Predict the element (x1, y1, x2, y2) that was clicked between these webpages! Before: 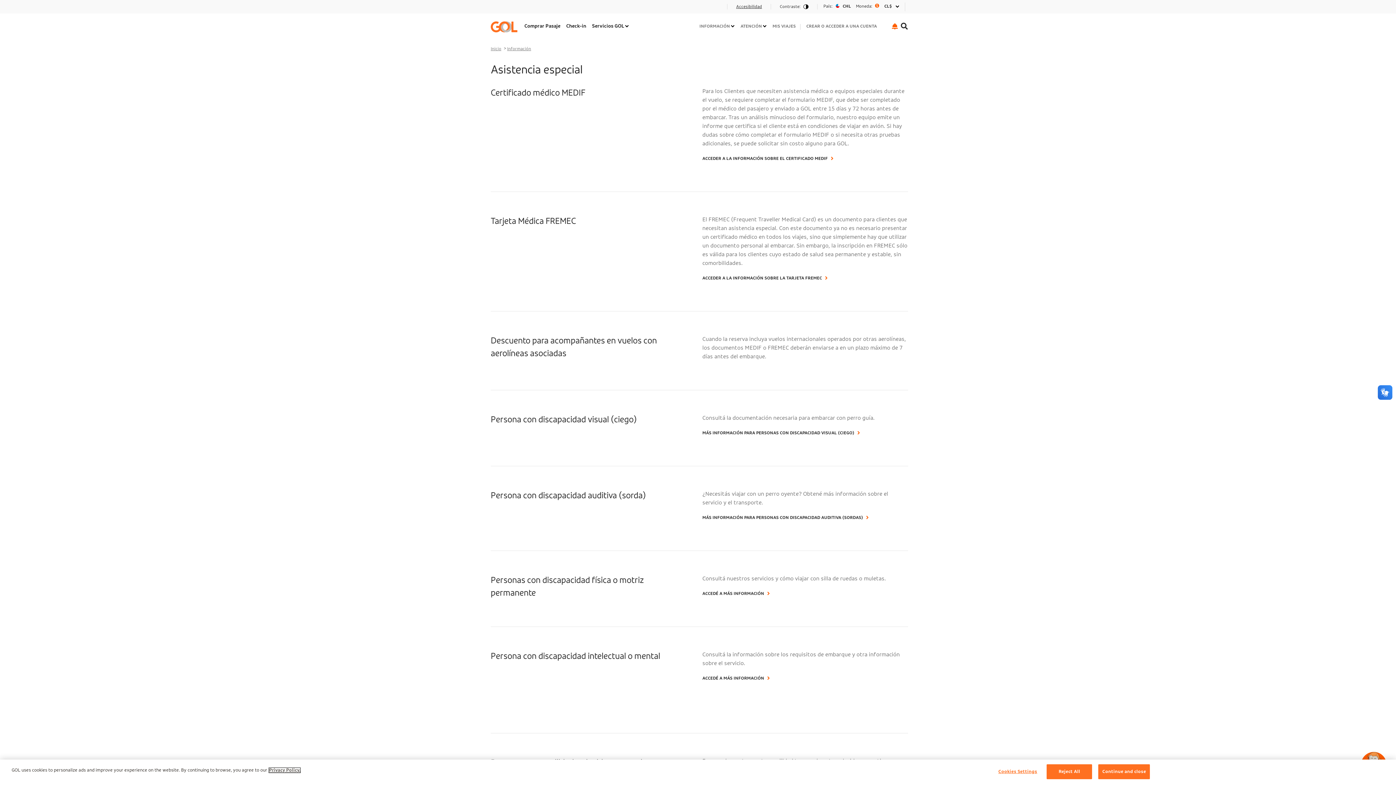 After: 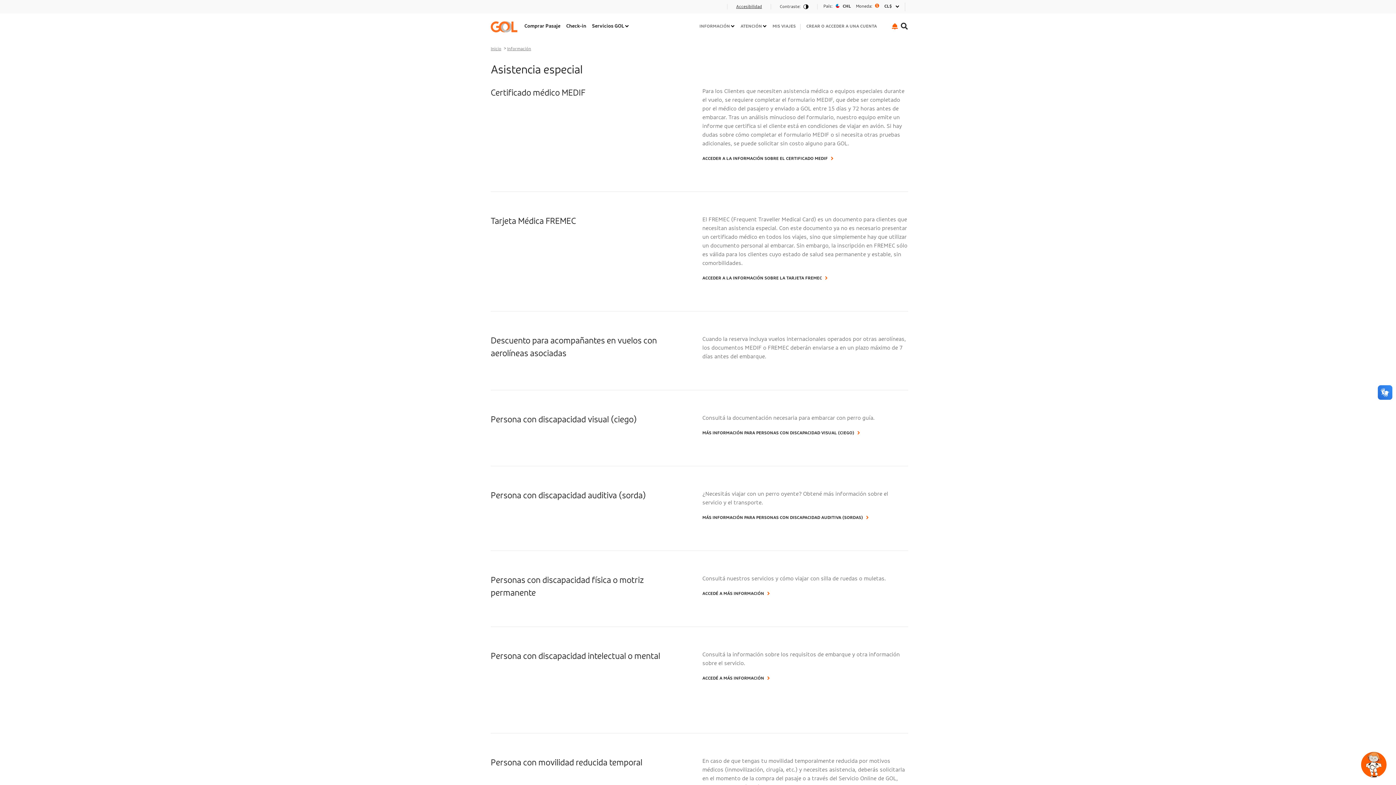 Action: bbox: (1046, 764, 1092, 779) label: Reject All